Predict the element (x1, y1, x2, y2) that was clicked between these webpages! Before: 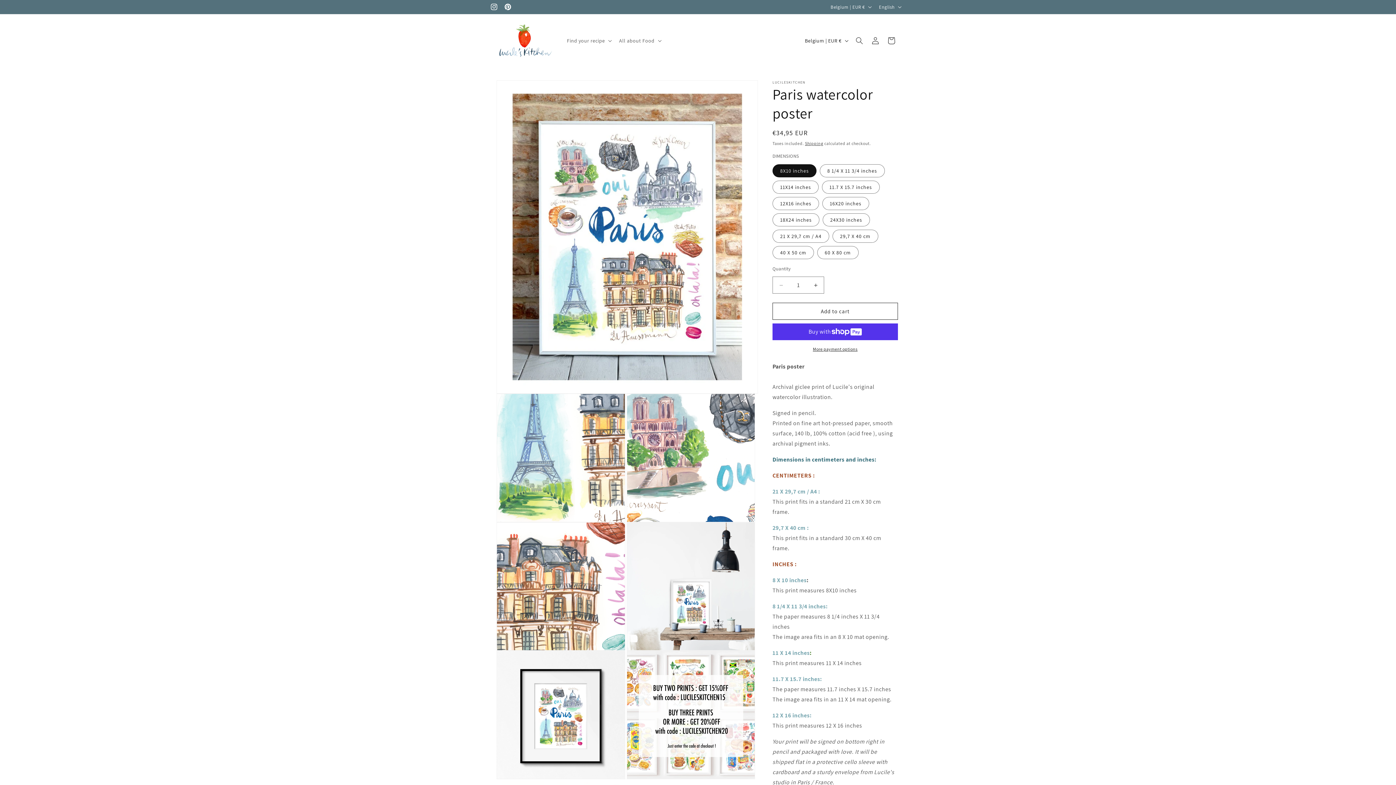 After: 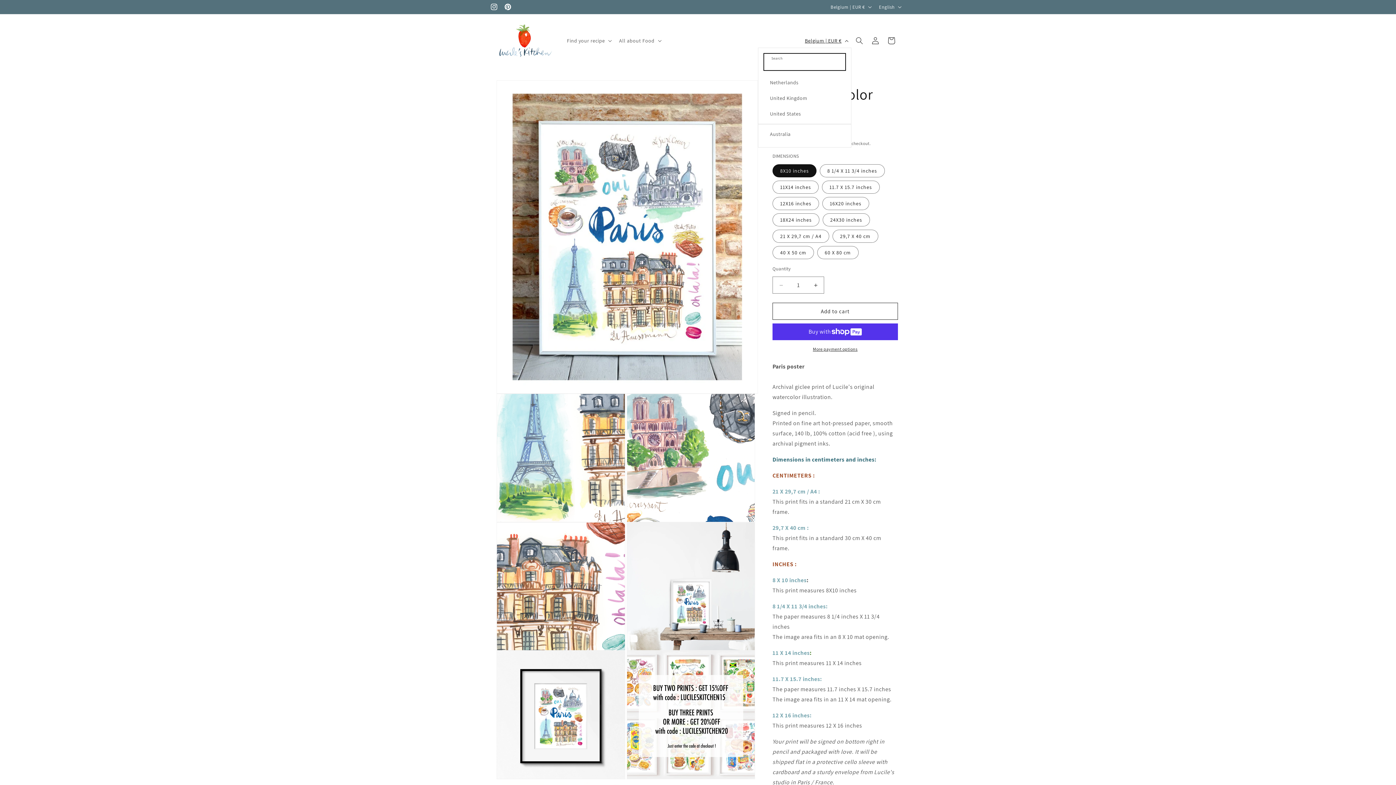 Action: label: Belgium | EUR € bbox: (800, 33, 851, 47)